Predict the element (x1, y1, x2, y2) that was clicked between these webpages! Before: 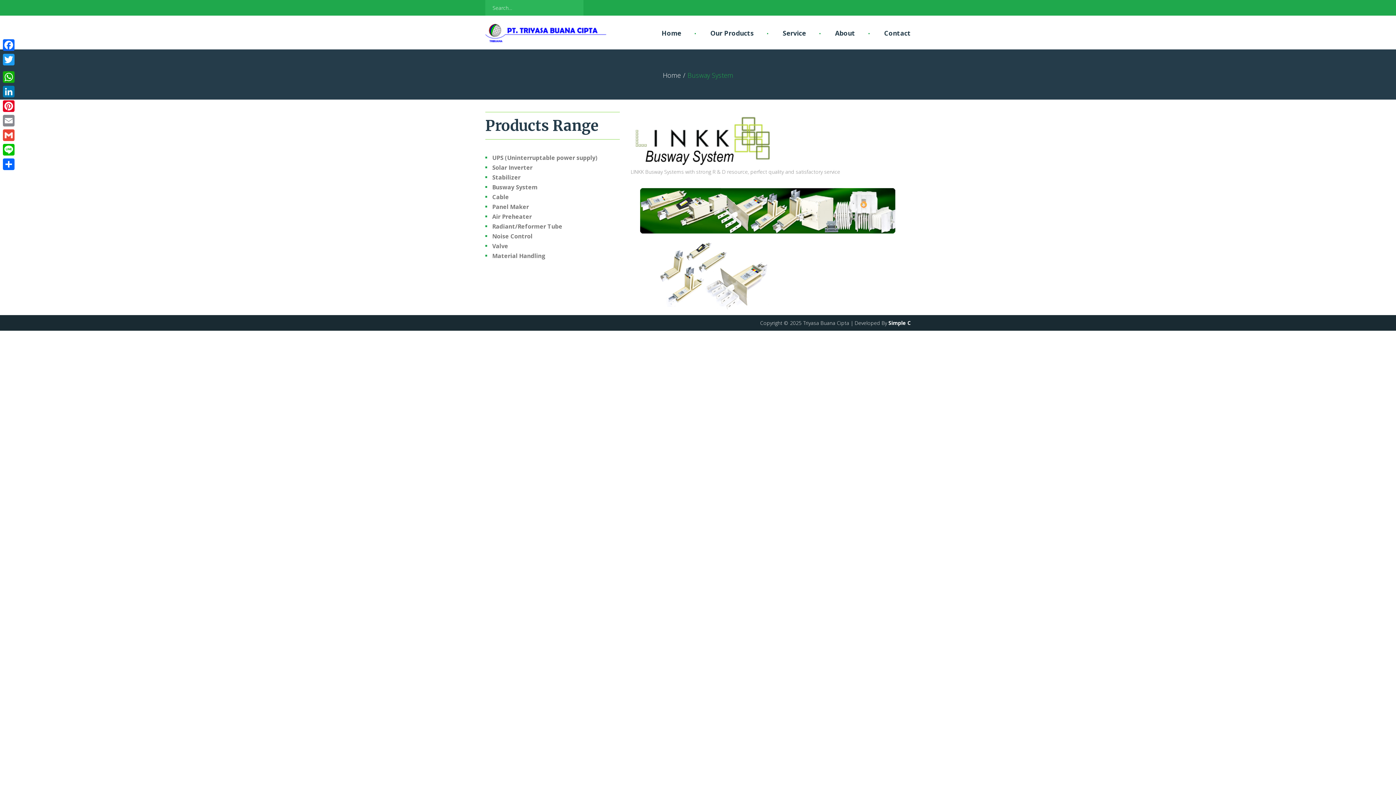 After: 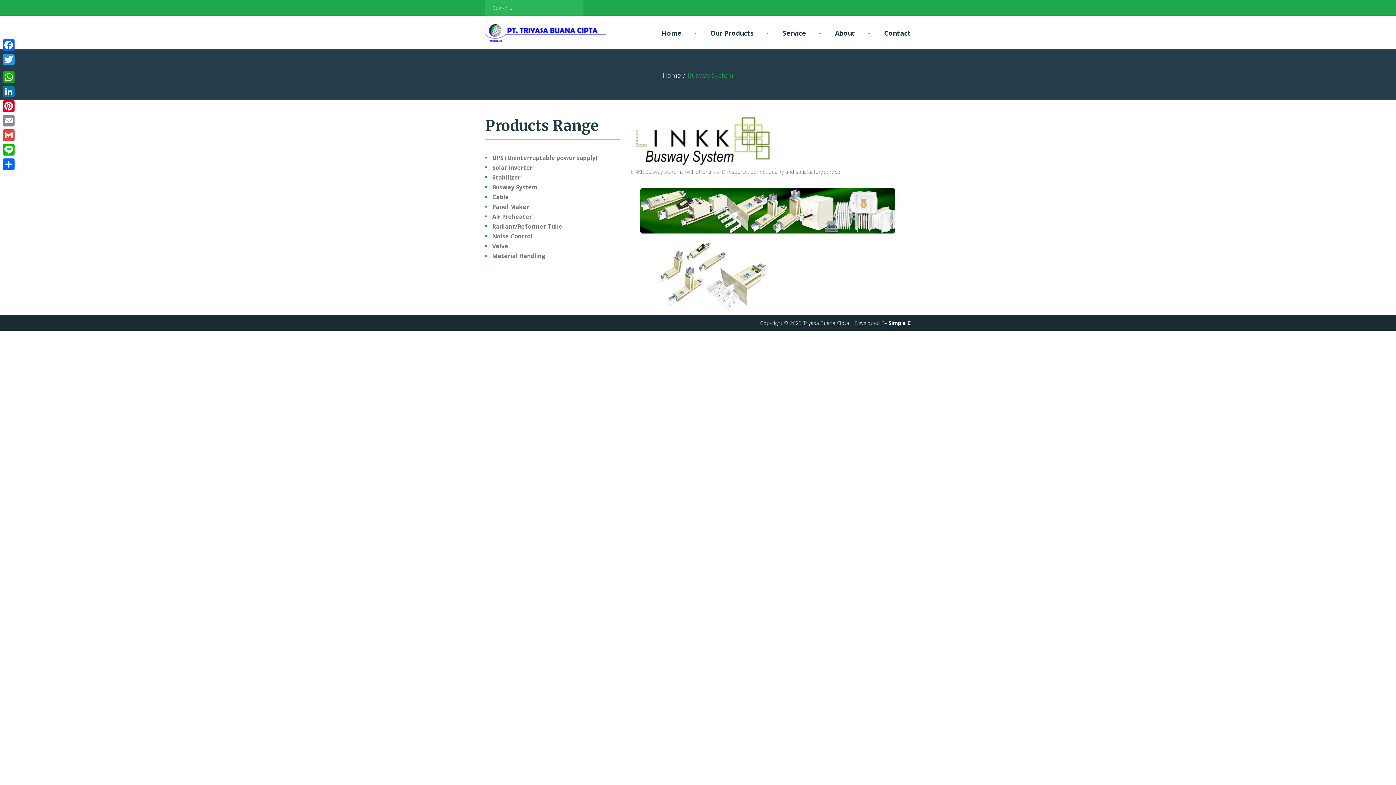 Action: bbox: (492, 183, 537, 191) label: Busway System